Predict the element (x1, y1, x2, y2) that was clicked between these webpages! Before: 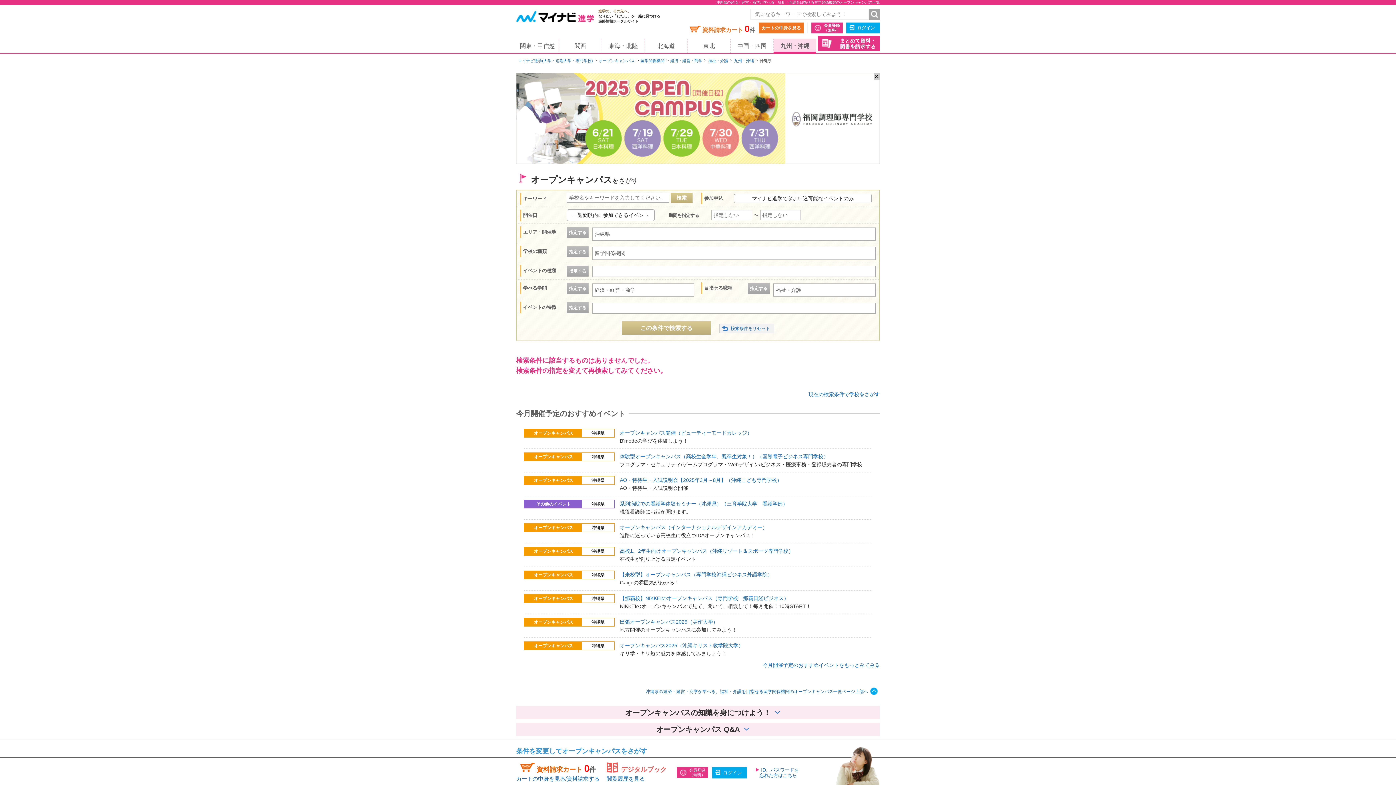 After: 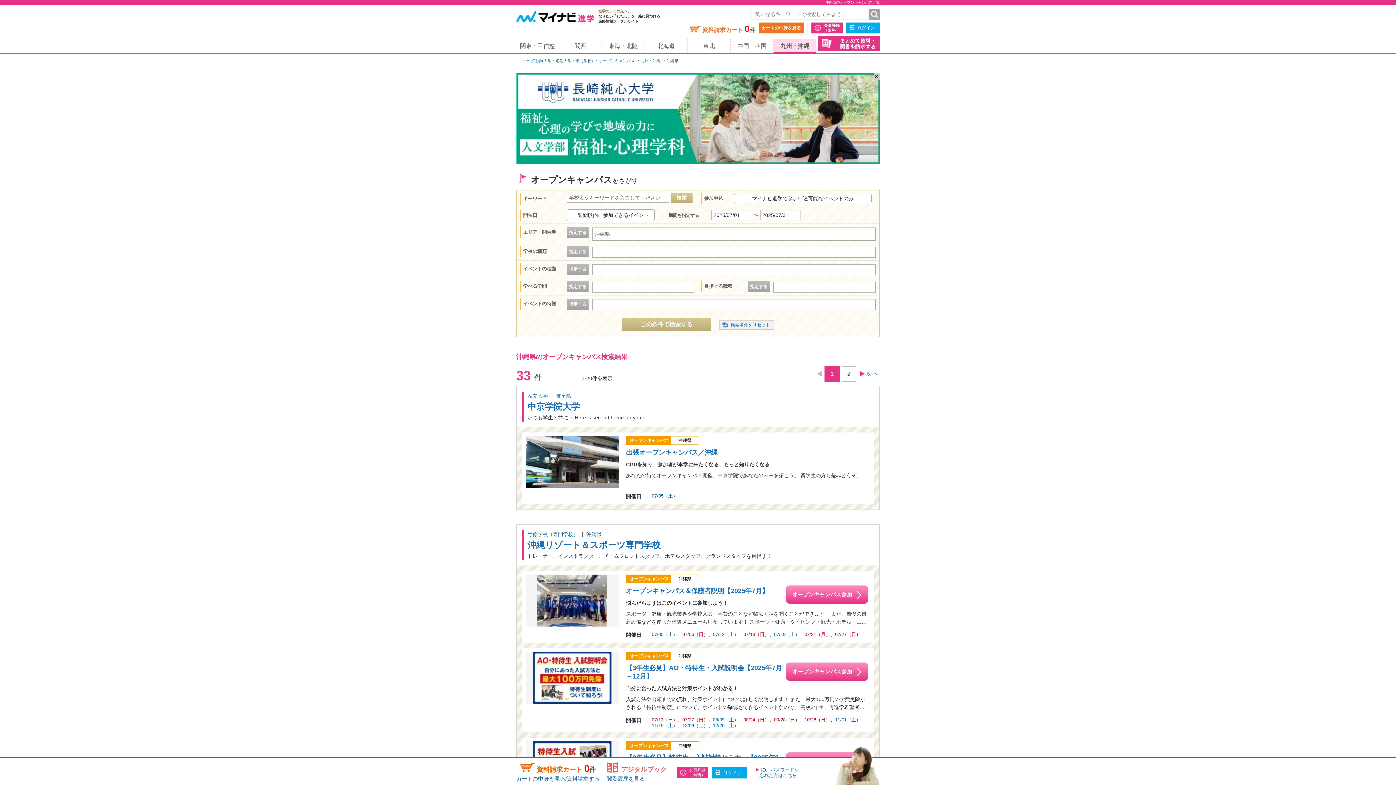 Action: label: 今月開催予定のおすすめイベントをもっとみてみる bbox: (762, 662, 880, 668)